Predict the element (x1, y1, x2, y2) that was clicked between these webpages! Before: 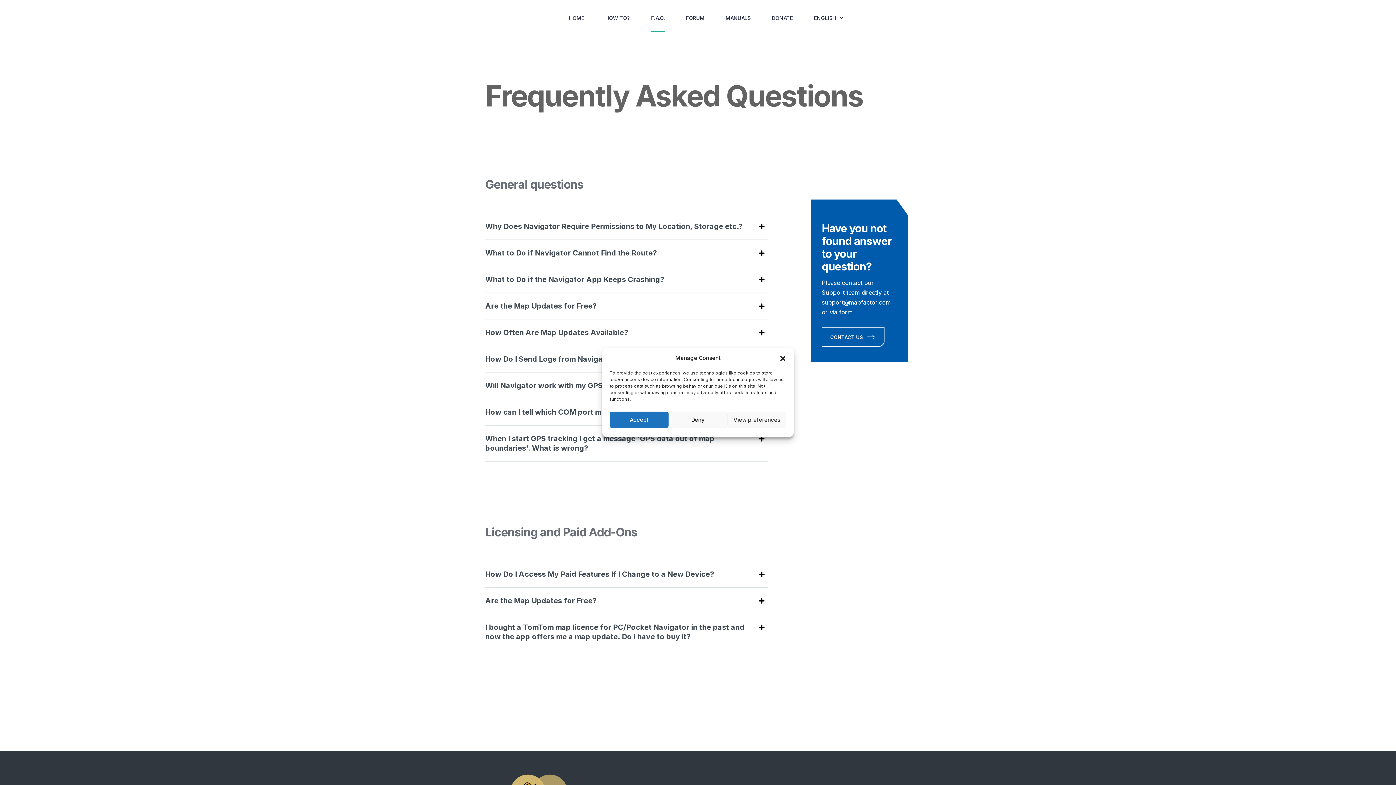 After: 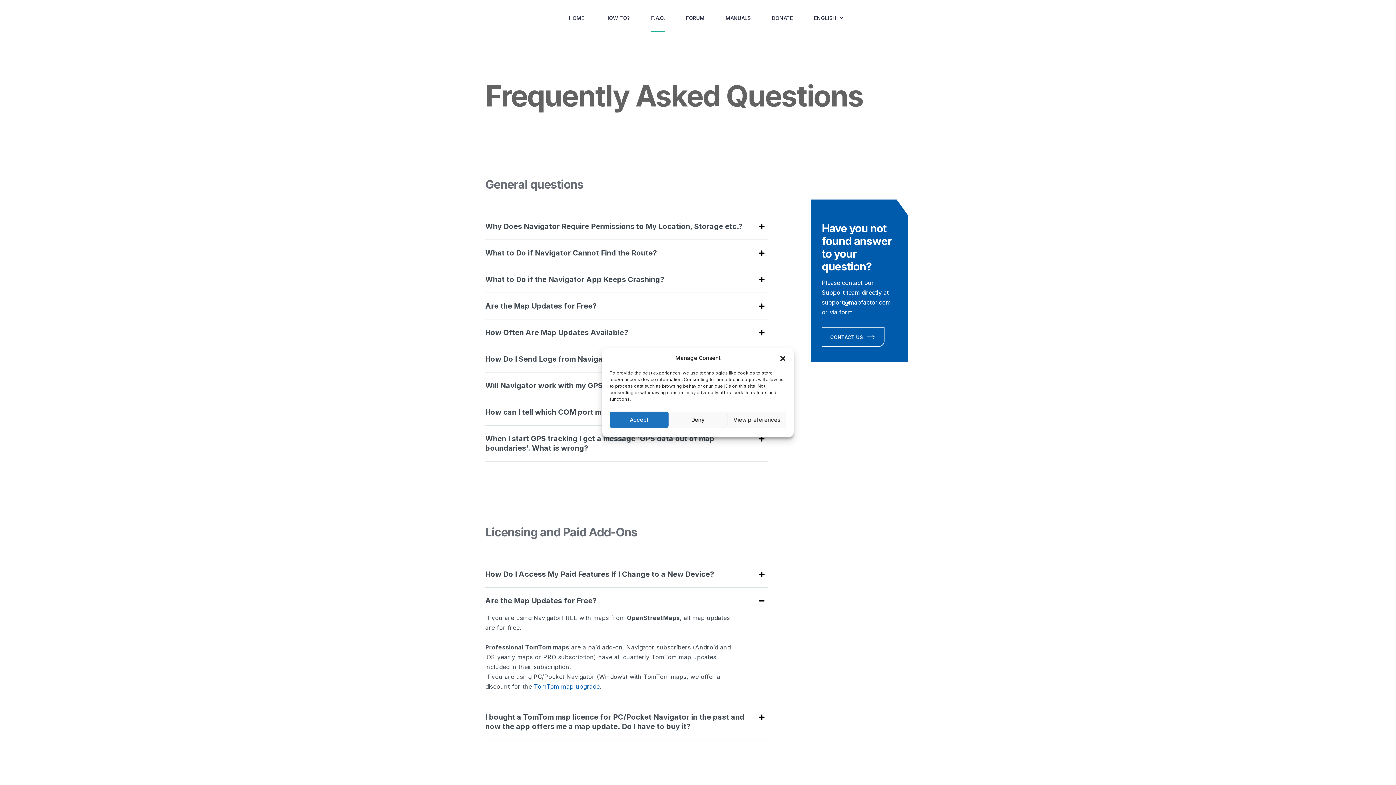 Action: label: Are the Map Updates for Free? bbox: (485, 588, 768, 614)